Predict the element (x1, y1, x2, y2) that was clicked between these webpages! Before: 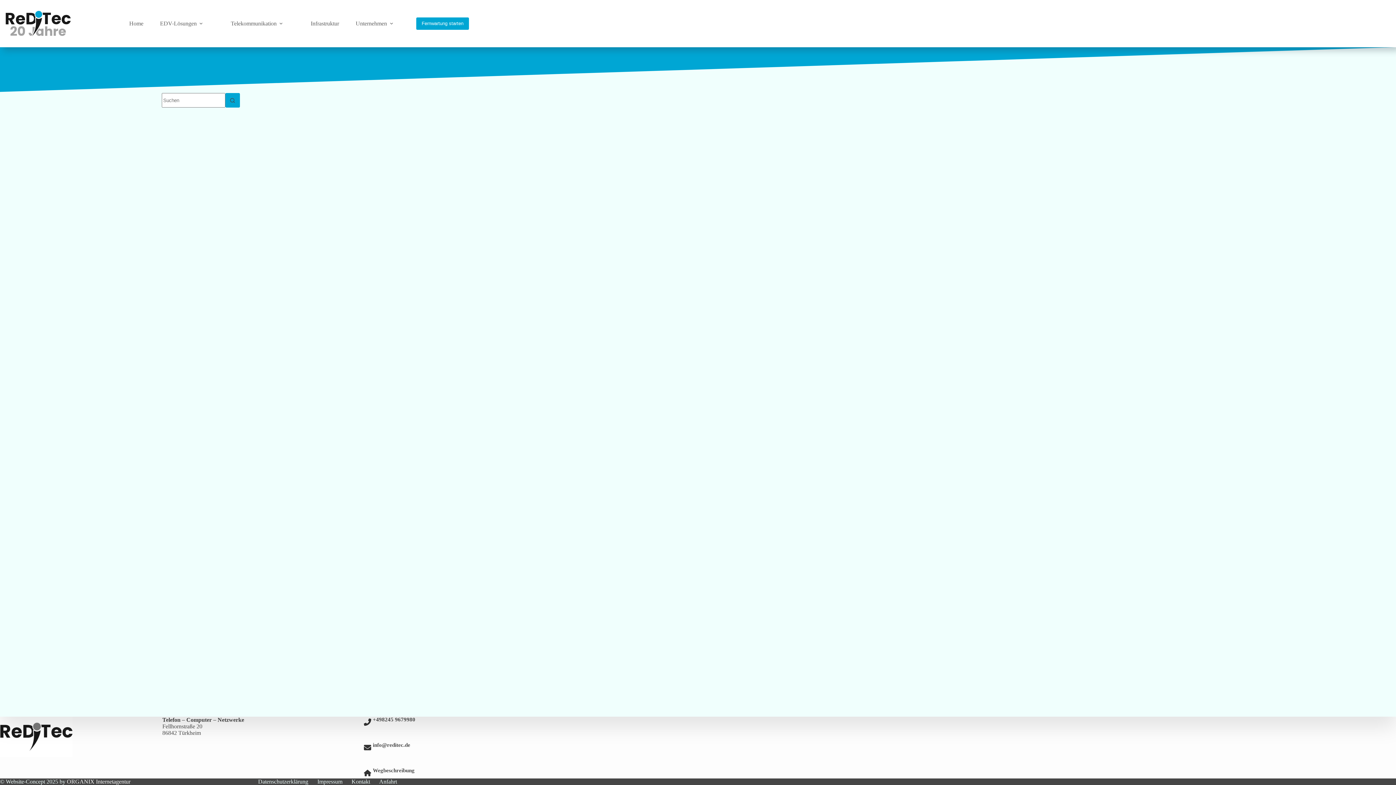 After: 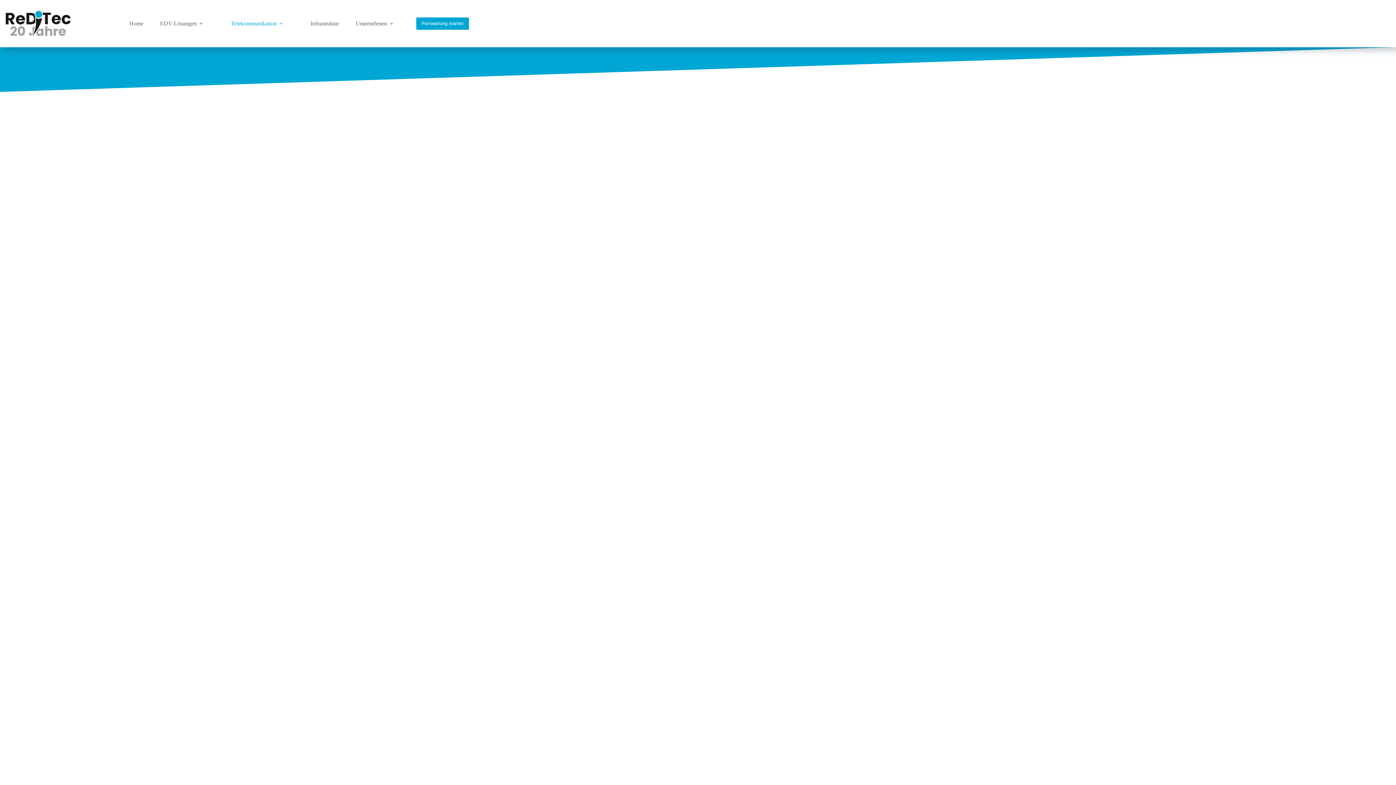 Action: label: Telekommunikation bbox: (226, 11, 290, 35)